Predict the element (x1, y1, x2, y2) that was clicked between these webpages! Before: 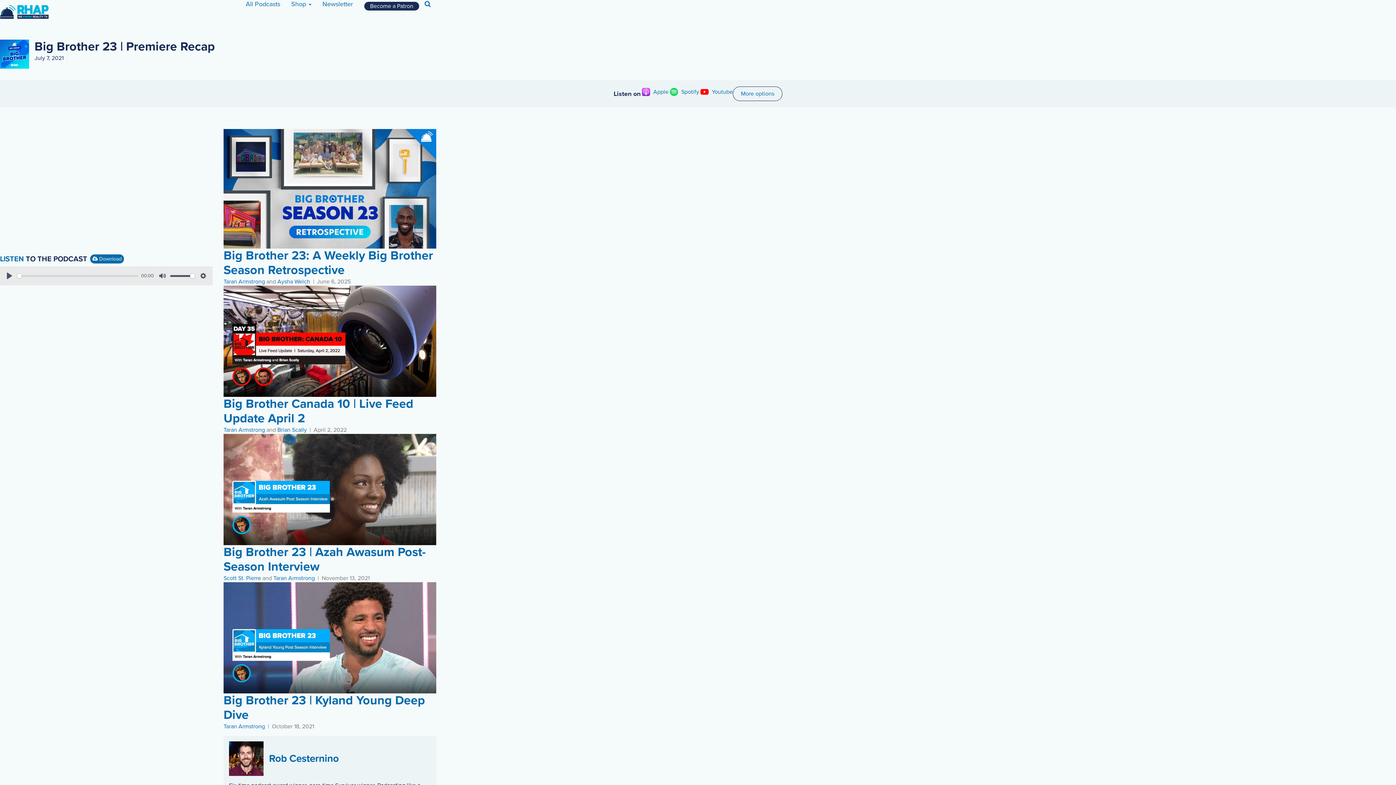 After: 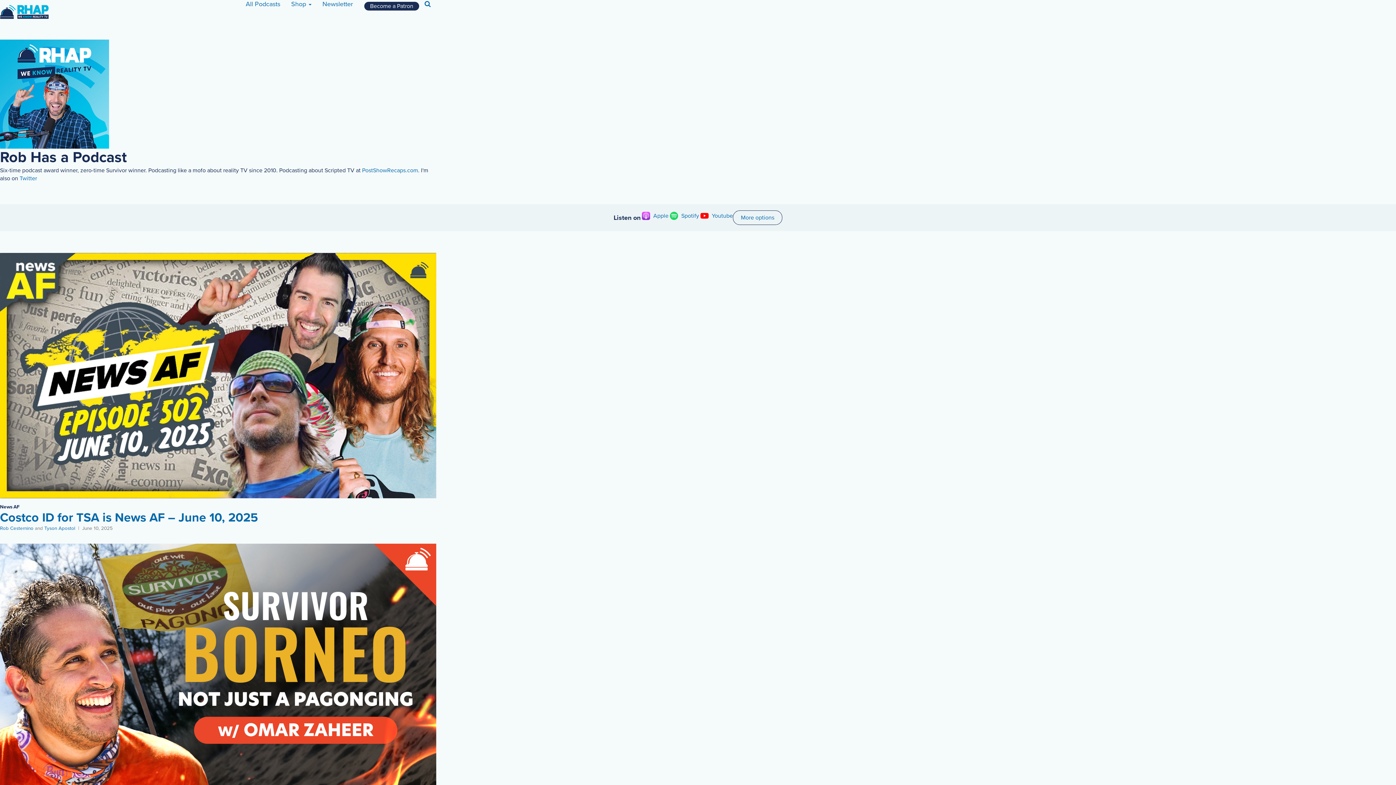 Action: label: Rob Cesternino bbox: (269, 752, 338, 765)